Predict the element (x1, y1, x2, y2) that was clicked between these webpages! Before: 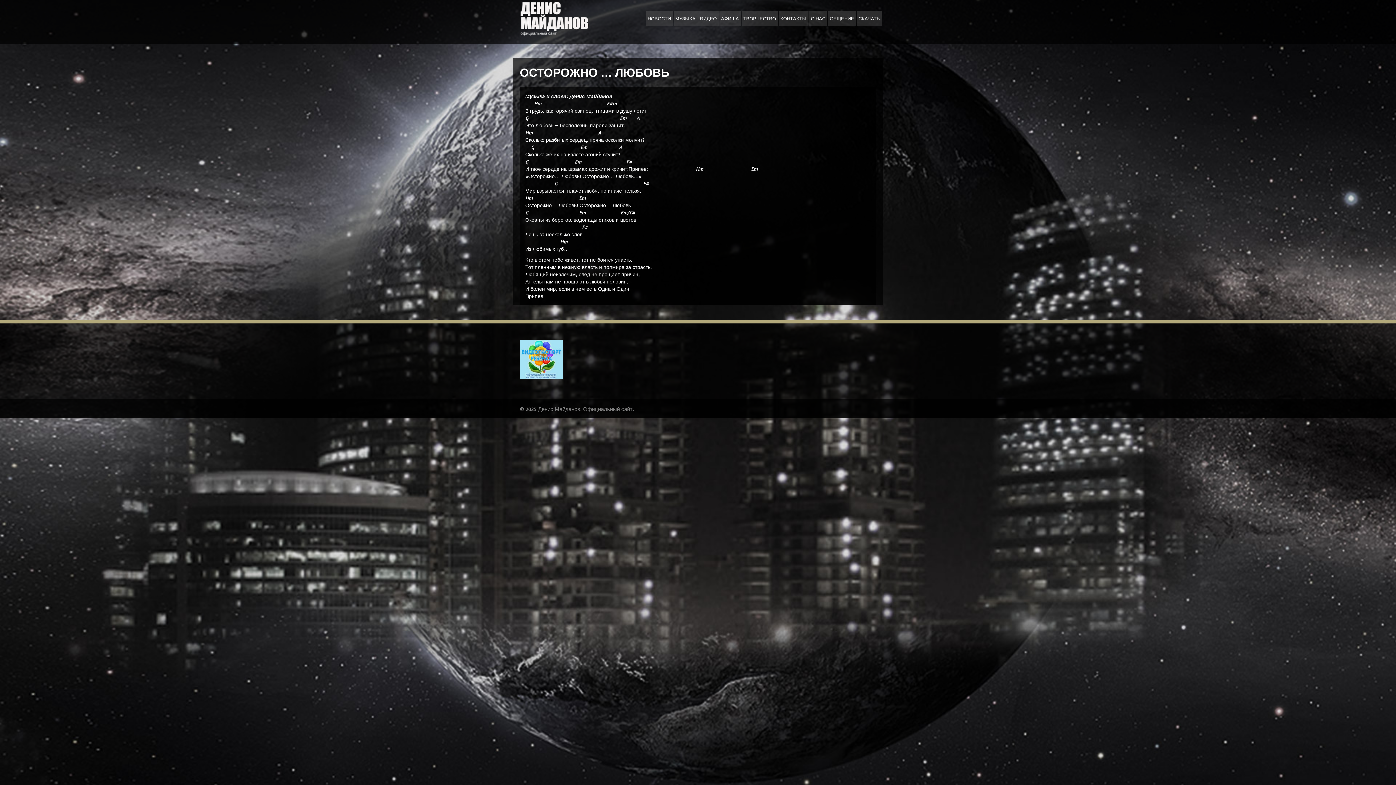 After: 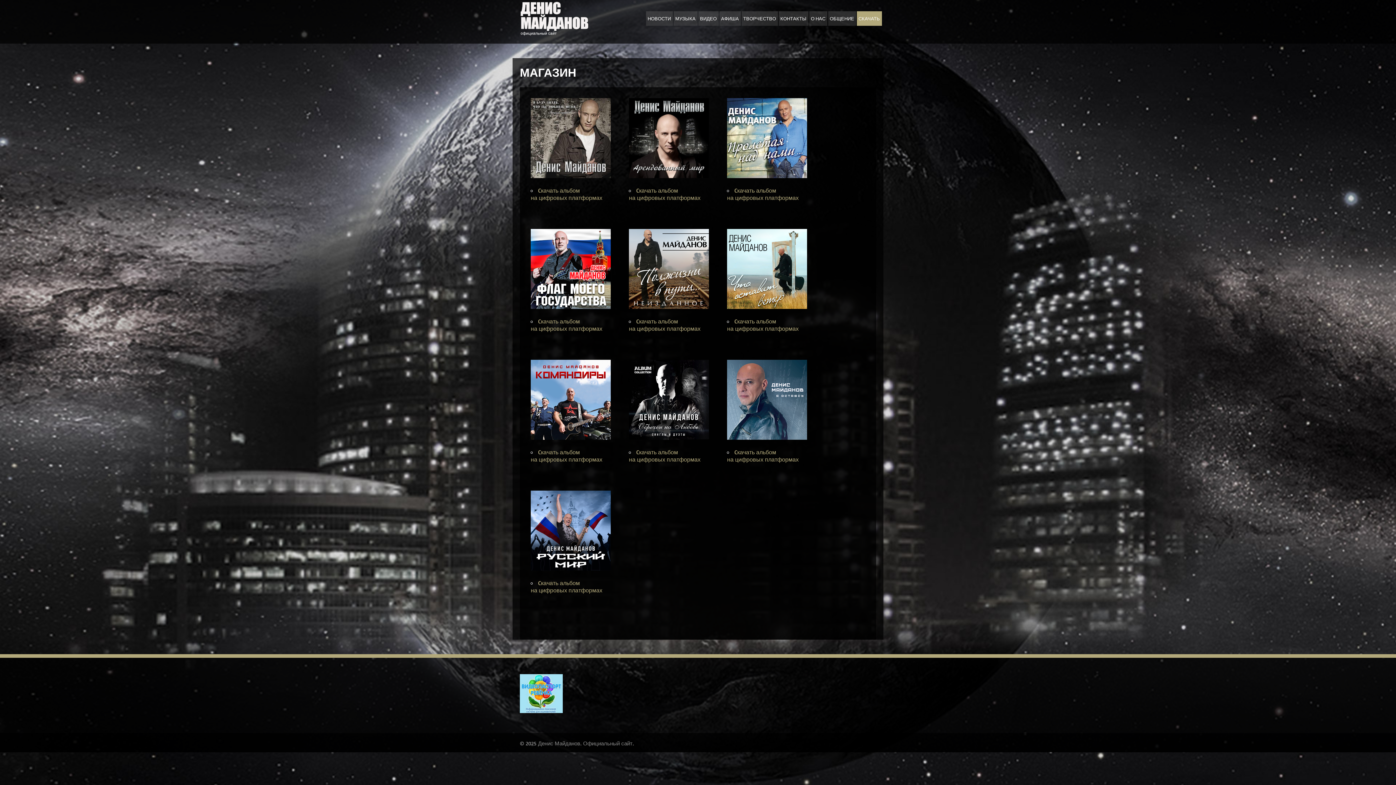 Action: bbox: (856, 11, 882, 25) label: СКАЧАТЬ